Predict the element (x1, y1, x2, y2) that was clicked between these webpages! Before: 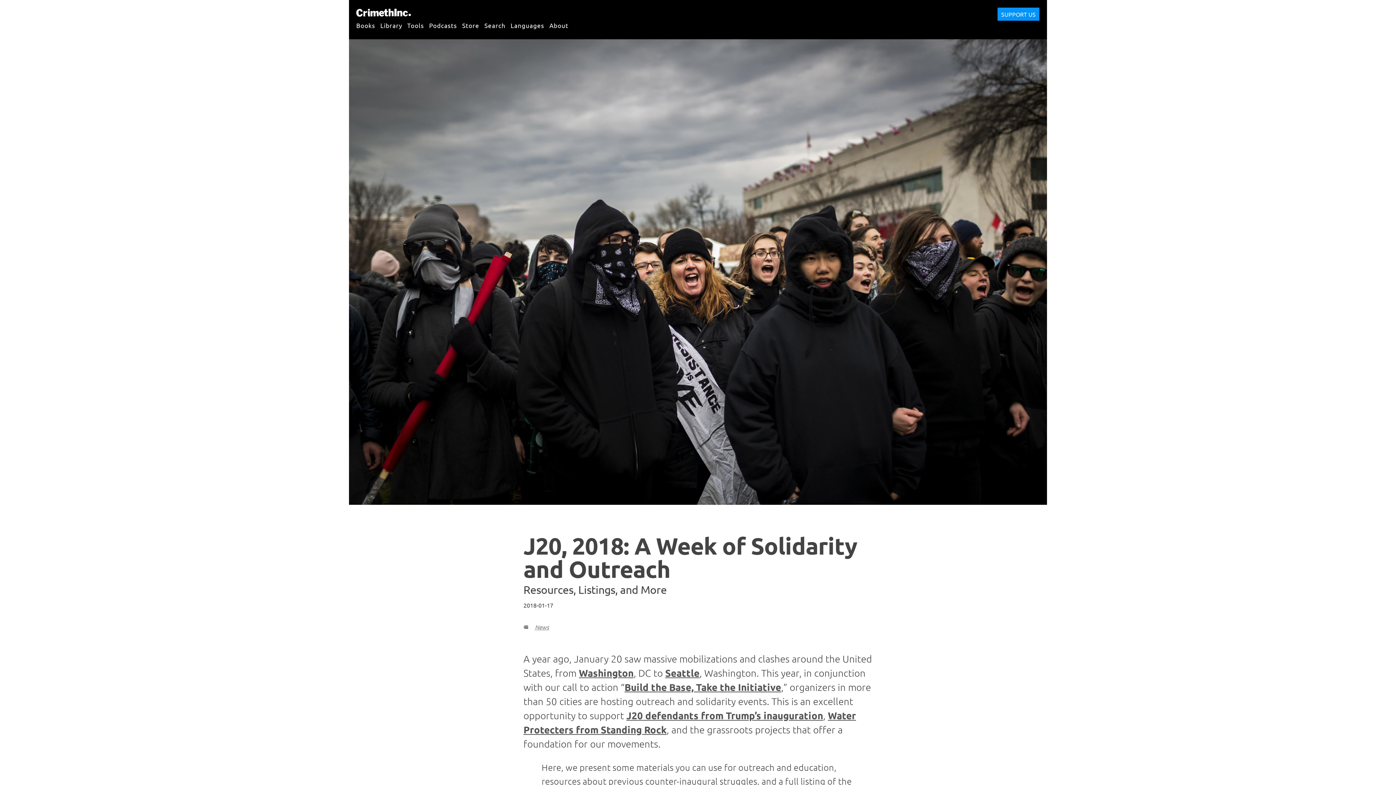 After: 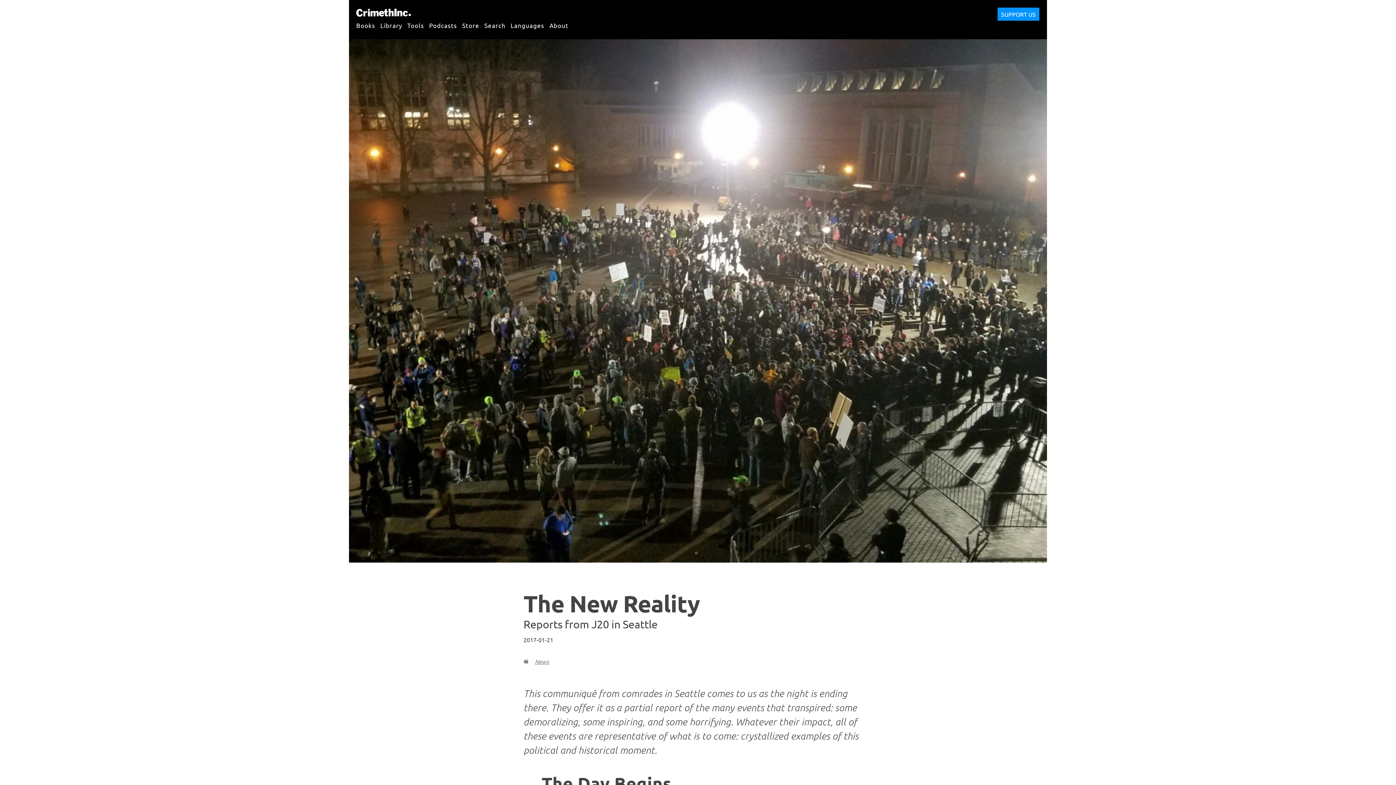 Action: label: Seattle bbox: (665, 667, 699, 679)